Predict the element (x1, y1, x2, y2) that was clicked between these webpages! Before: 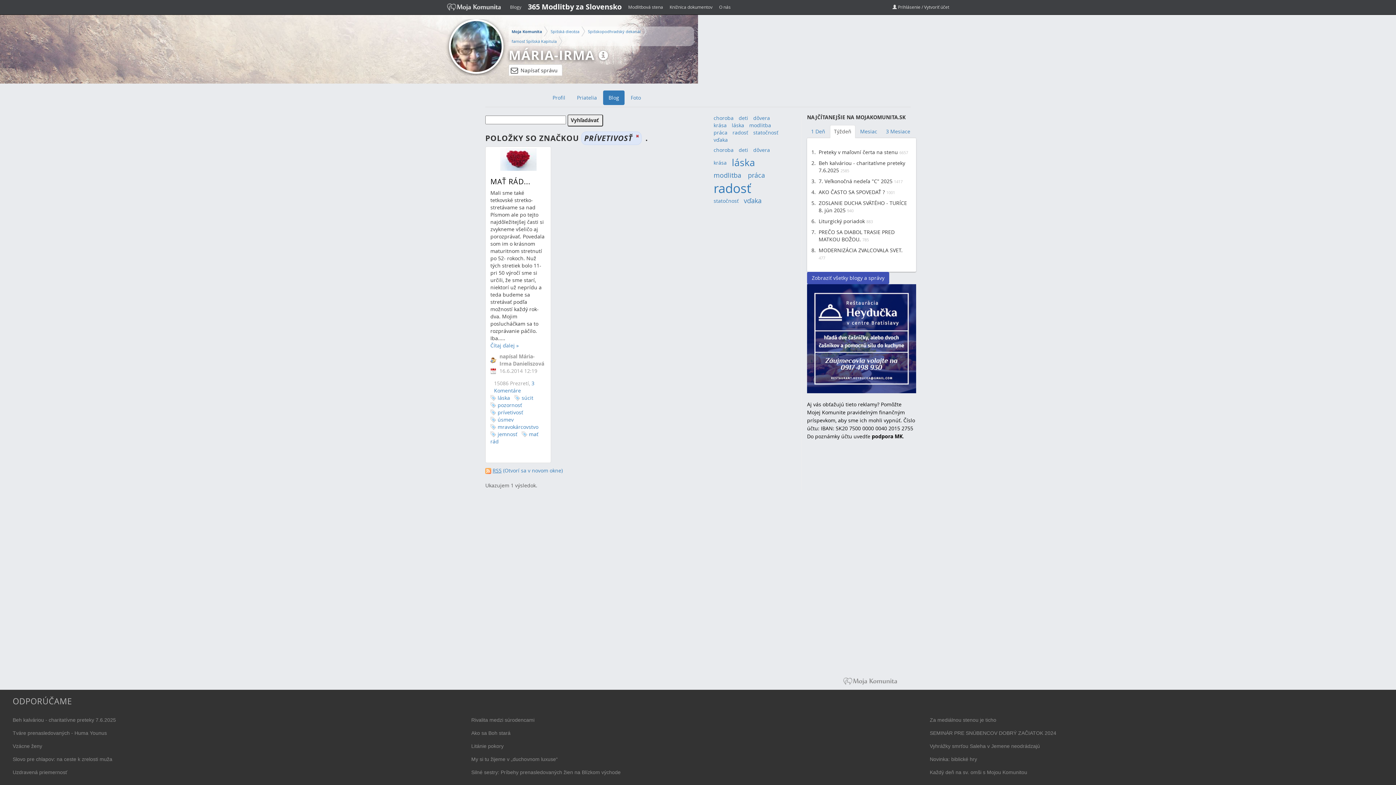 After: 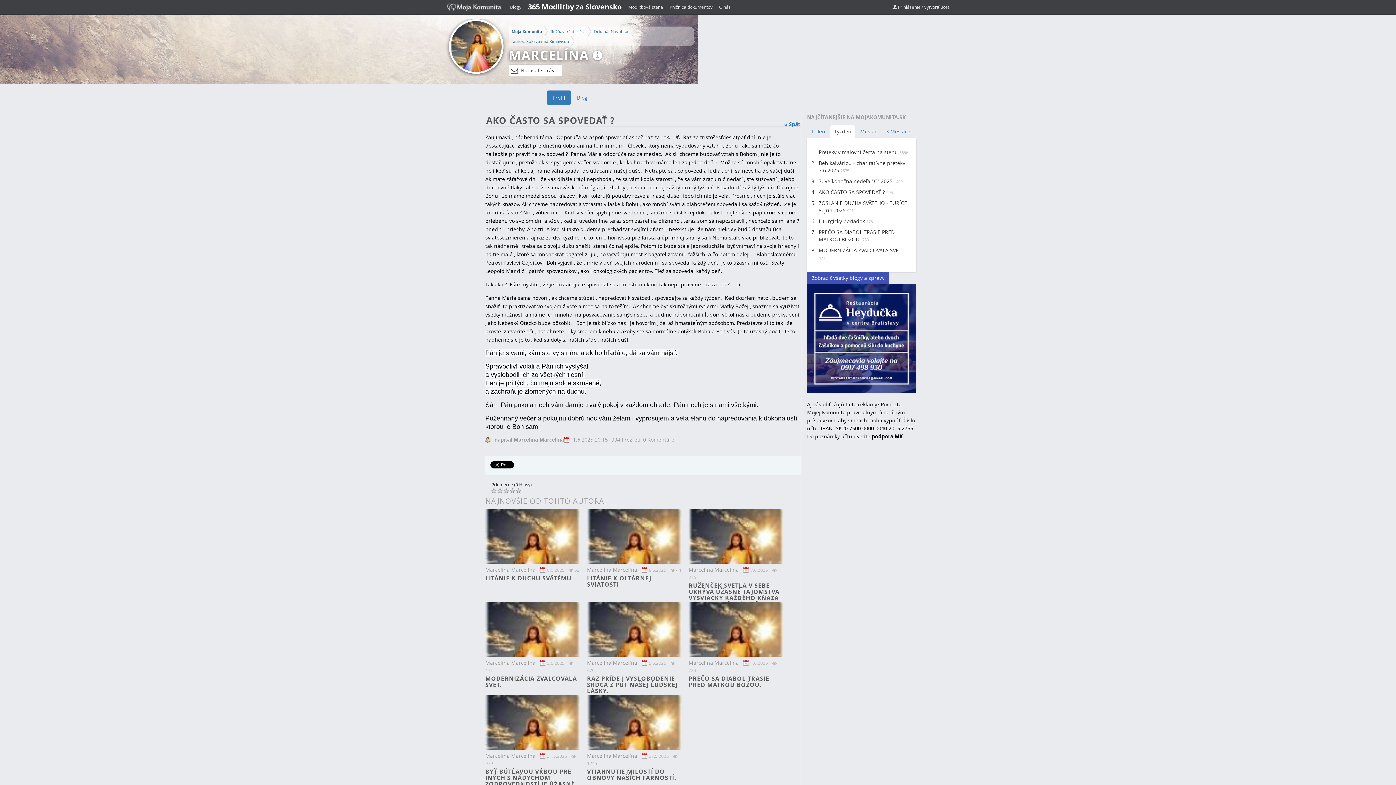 Action: bbox: (818, 188, 885, 195) label: AKO ČASTO SA SPOVEDAŤ ?